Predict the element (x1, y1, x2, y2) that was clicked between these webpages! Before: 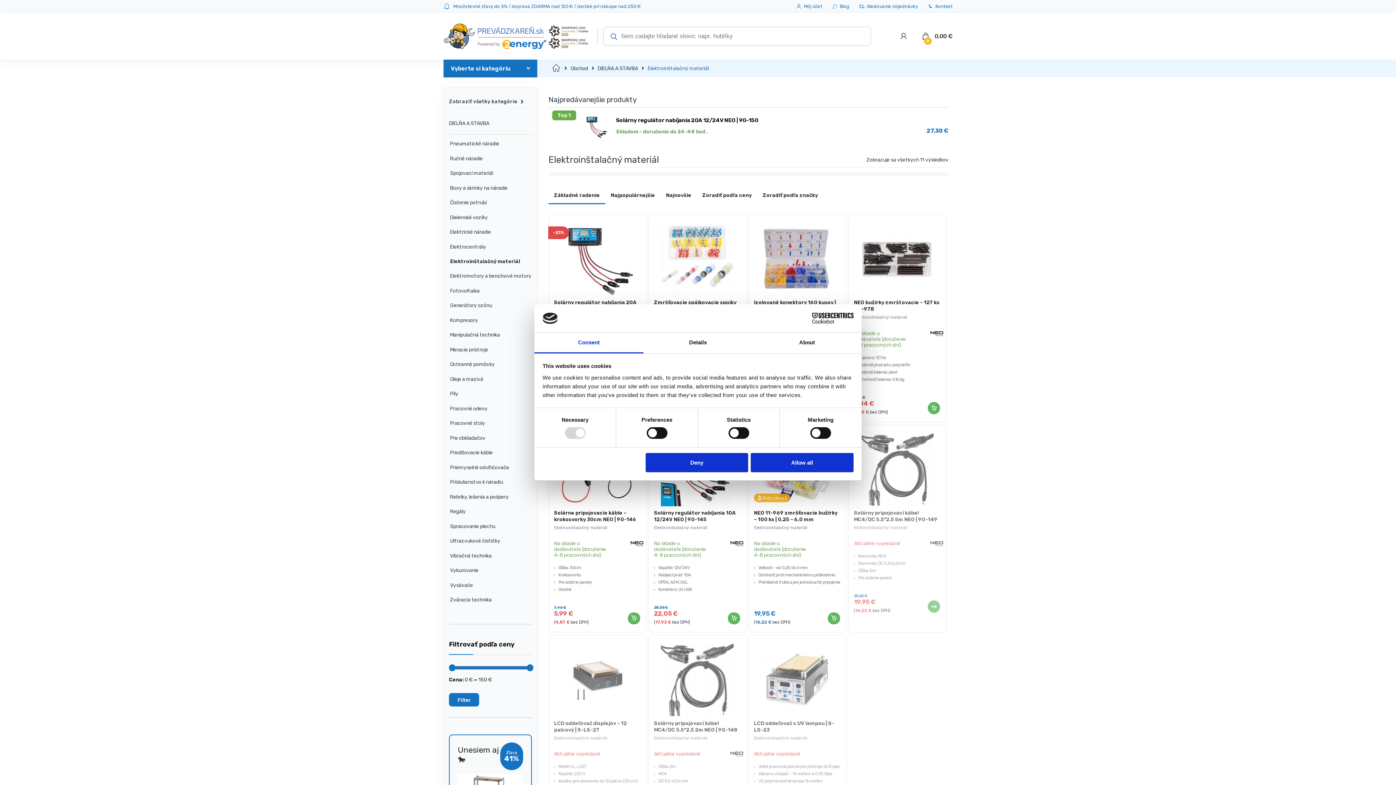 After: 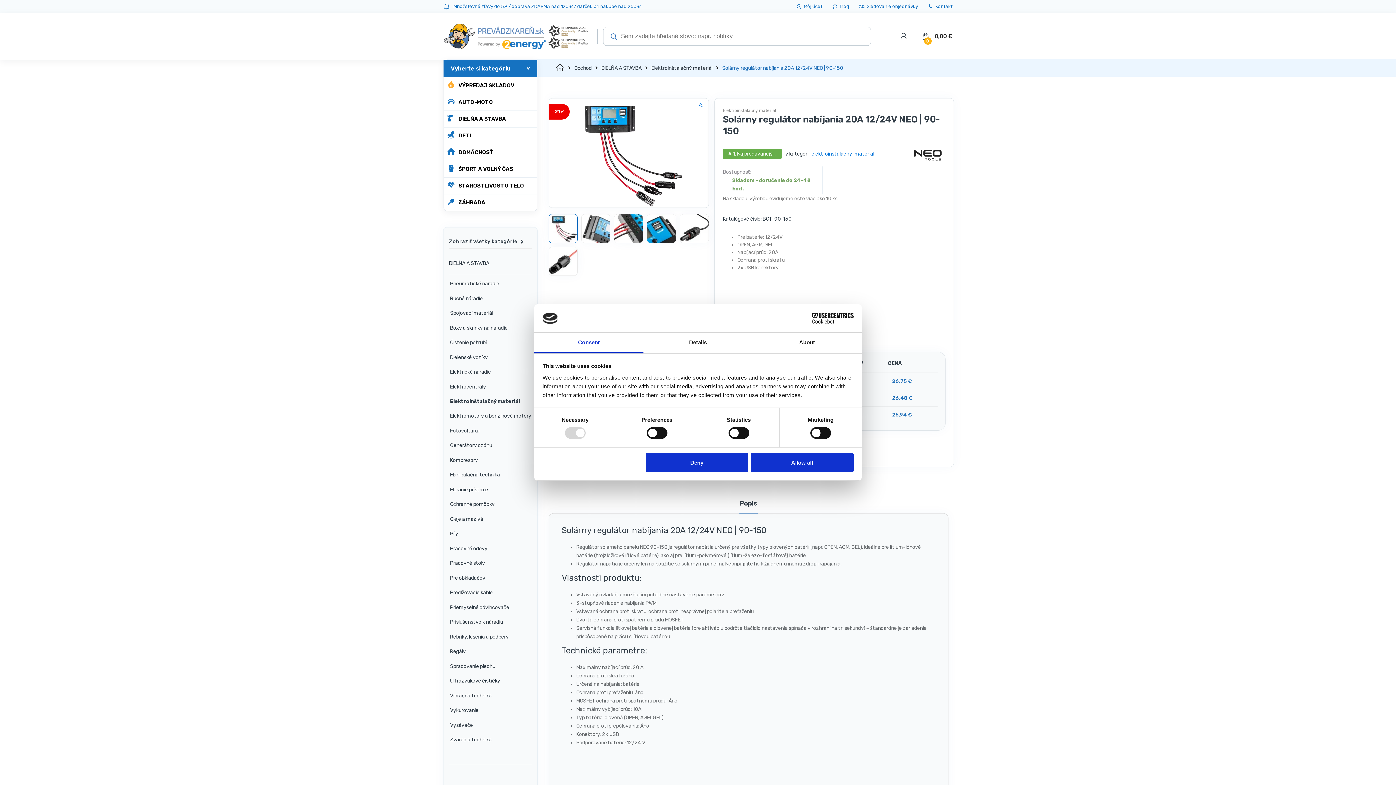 Action: label: Solárny regulátor nabíjania 20A 12/24V NEO | 90-150 bbox: (616, 117, 758, 123)